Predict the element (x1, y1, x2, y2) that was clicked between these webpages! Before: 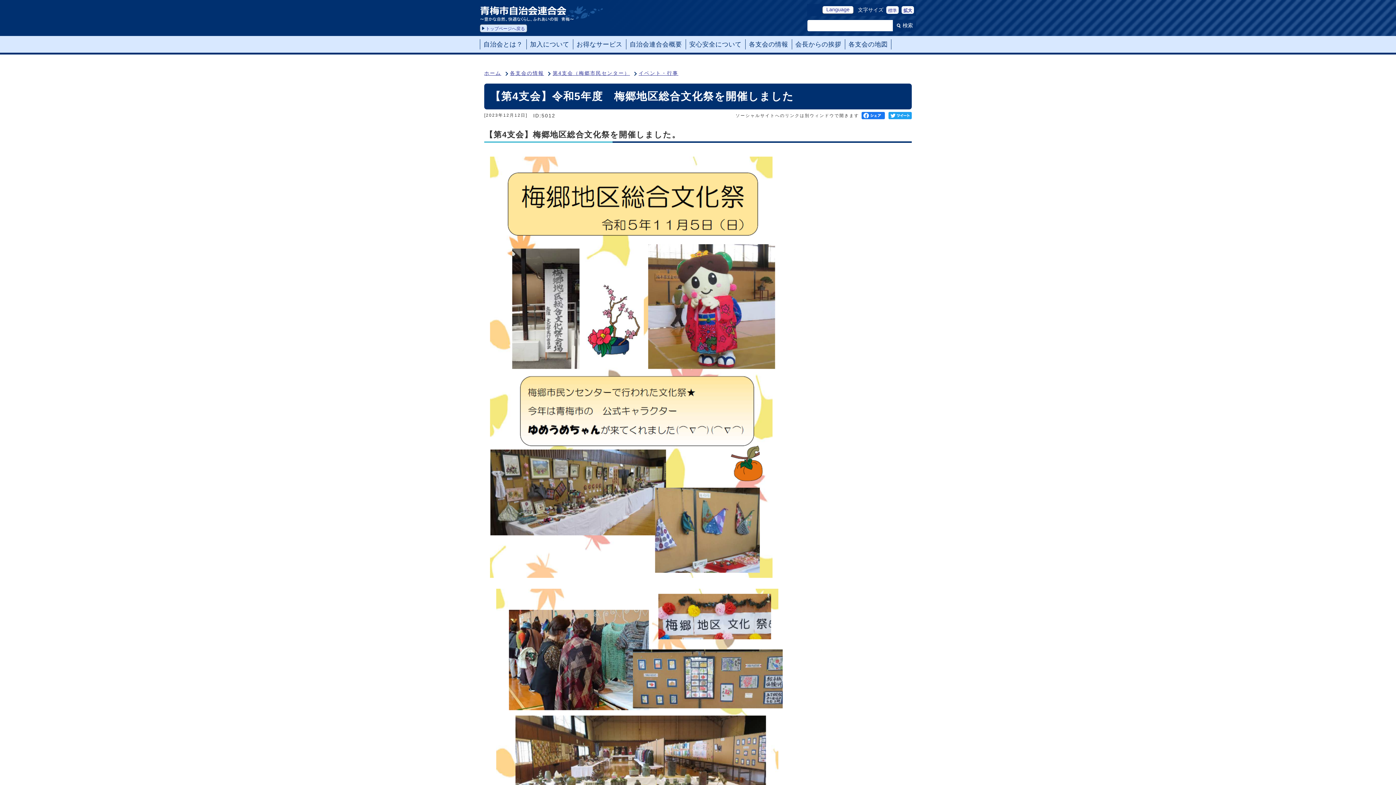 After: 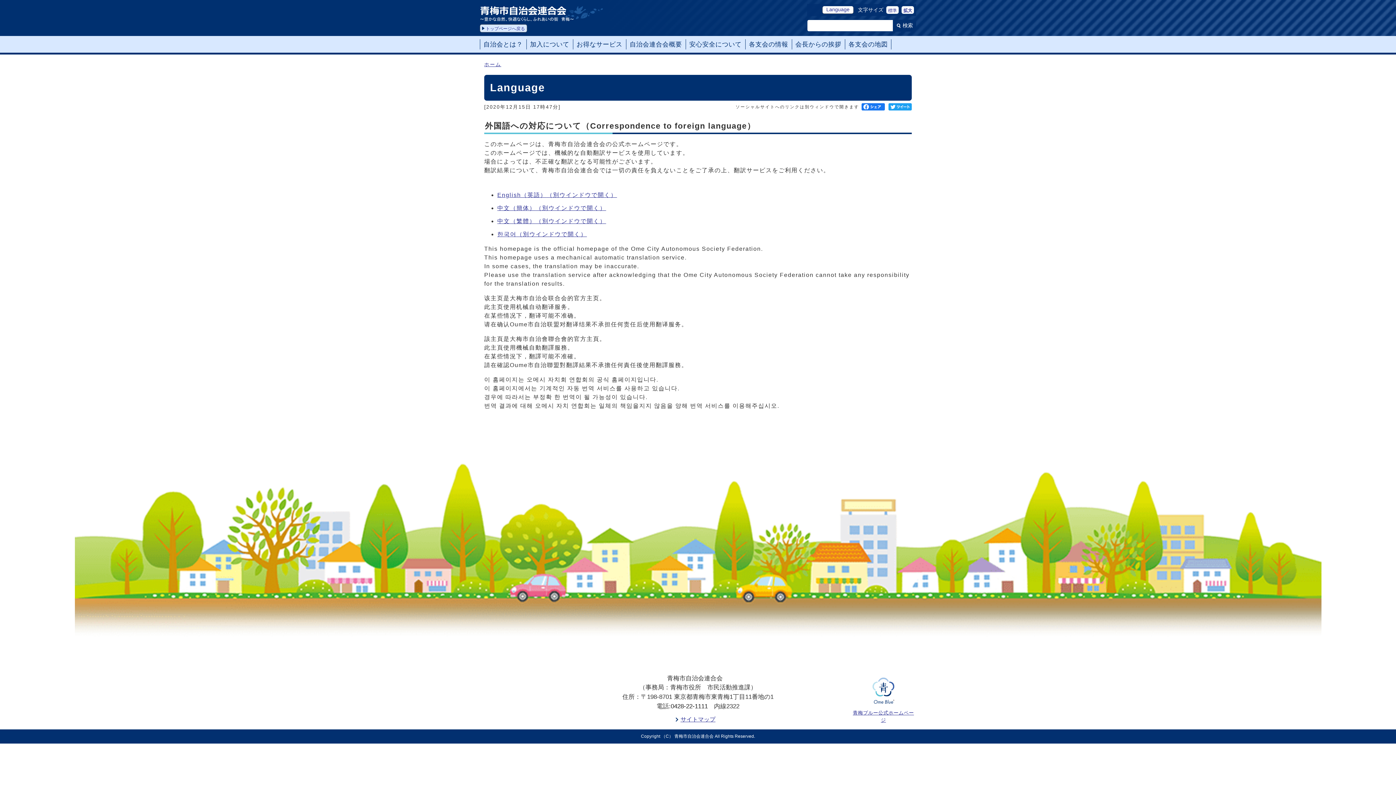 Action: label: Language bbox: (822, 6, 853, 13)